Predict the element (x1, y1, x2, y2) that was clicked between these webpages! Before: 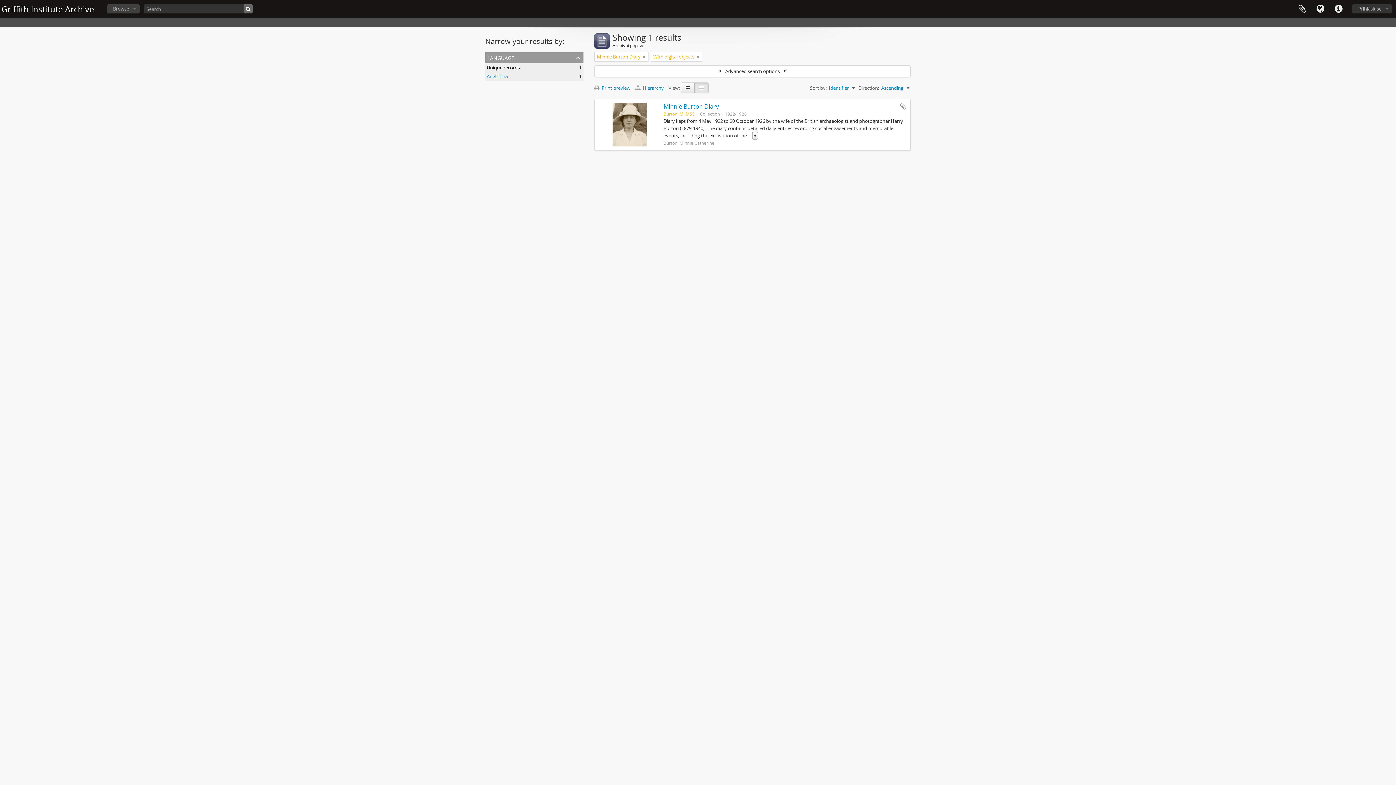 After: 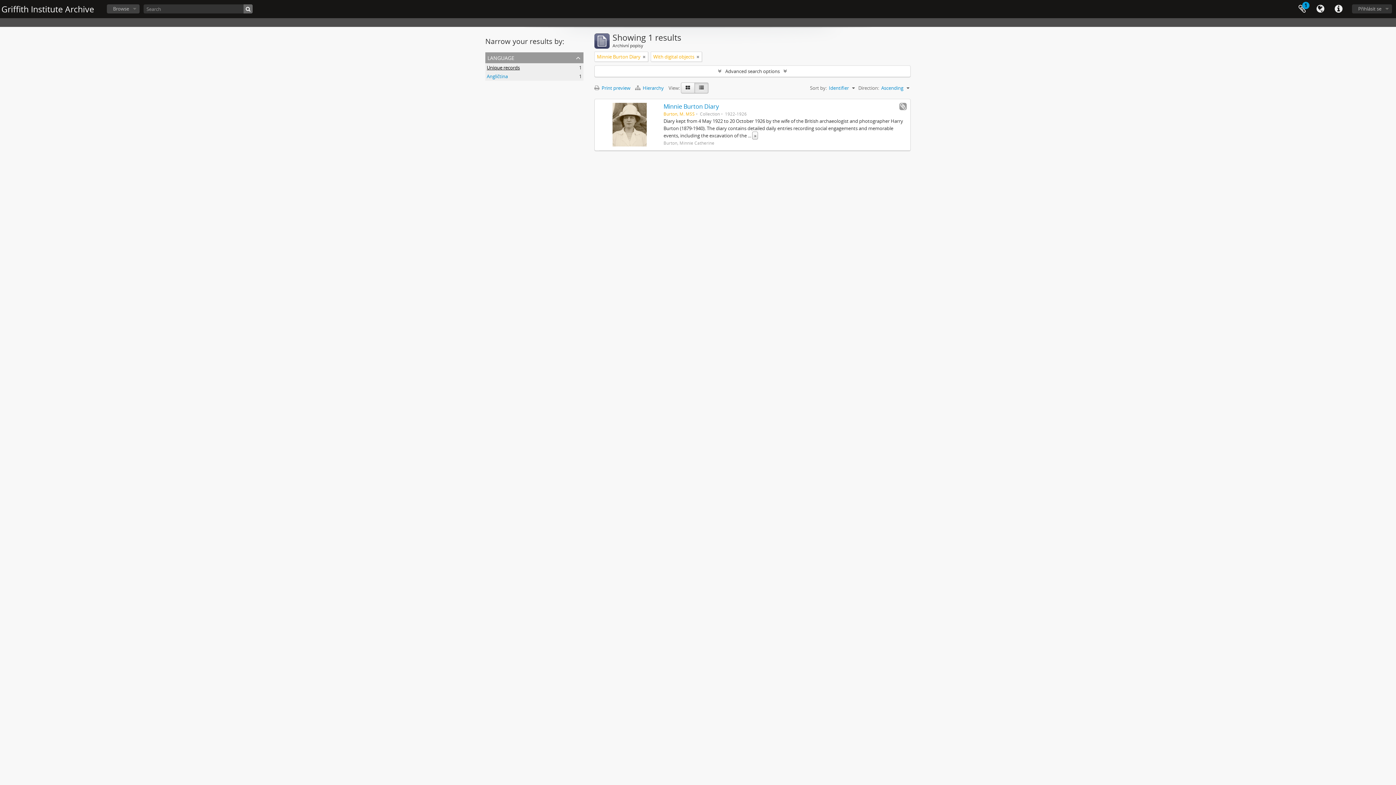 Action: bbox: (899, 102, 906, 110) label: Add to clipboard